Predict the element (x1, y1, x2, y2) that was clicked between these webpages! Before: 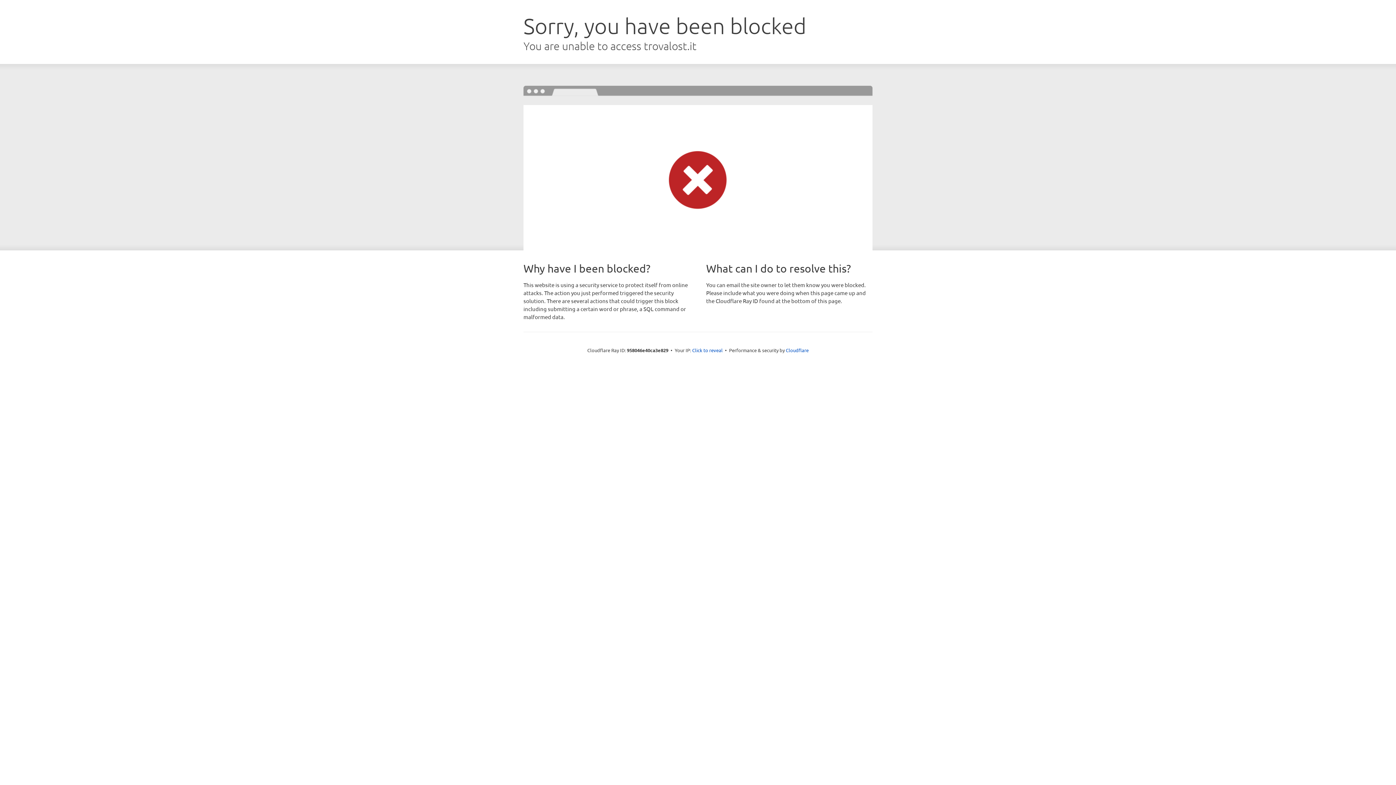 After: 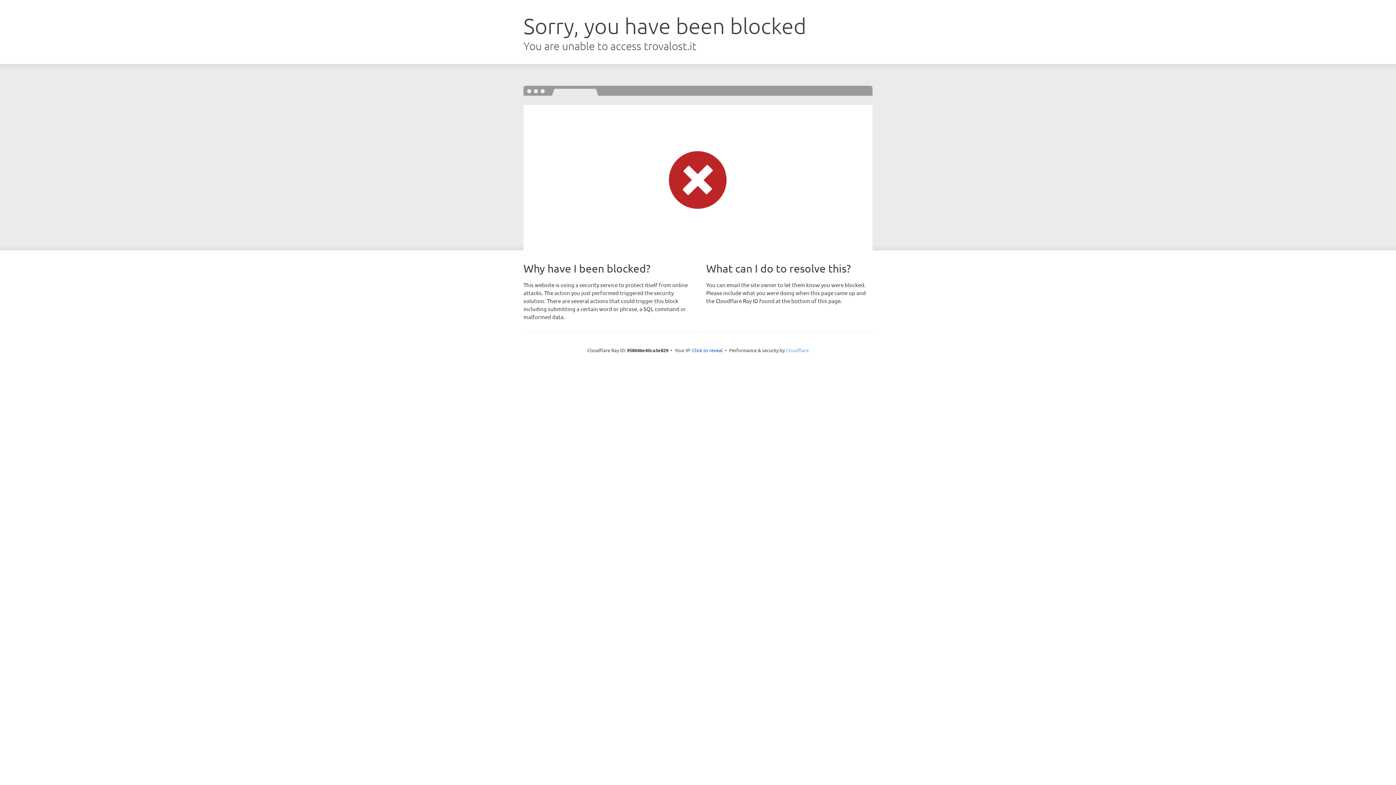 Action: label: Cloudflare bbox: (786, 347, 808, 353)